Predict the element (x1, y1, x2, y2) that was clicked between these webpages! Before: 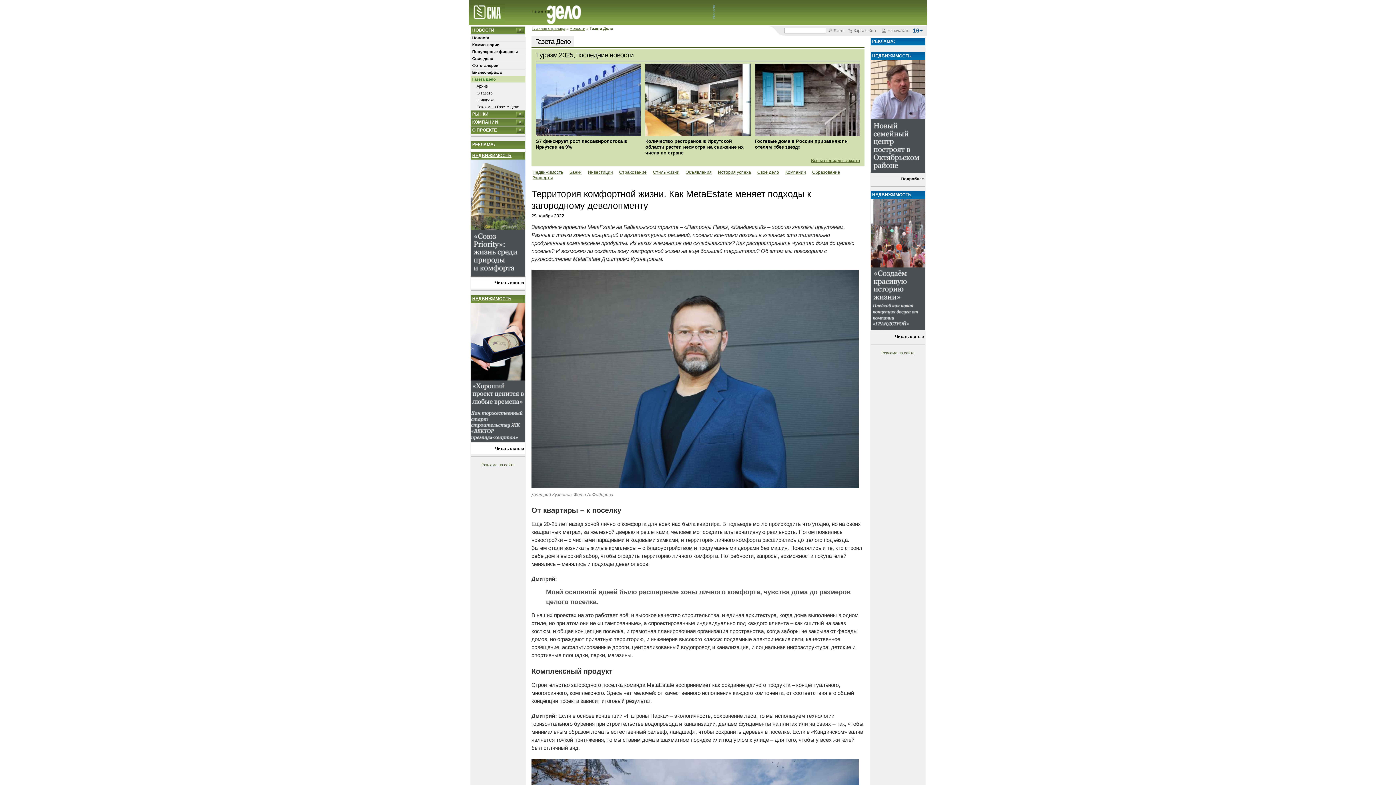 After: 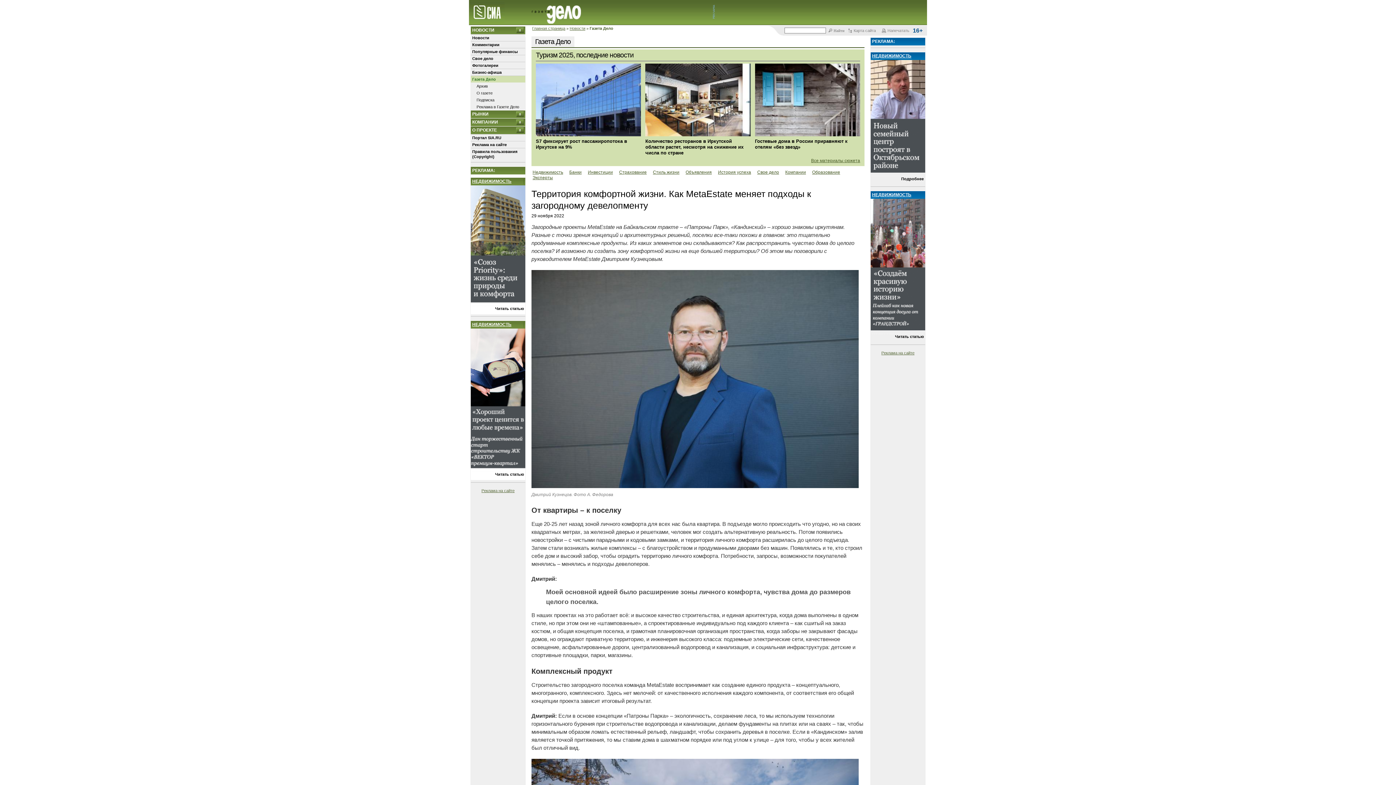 Action: bbox: (472, 127, 524, 133) label: О ПРОЕКТЕ